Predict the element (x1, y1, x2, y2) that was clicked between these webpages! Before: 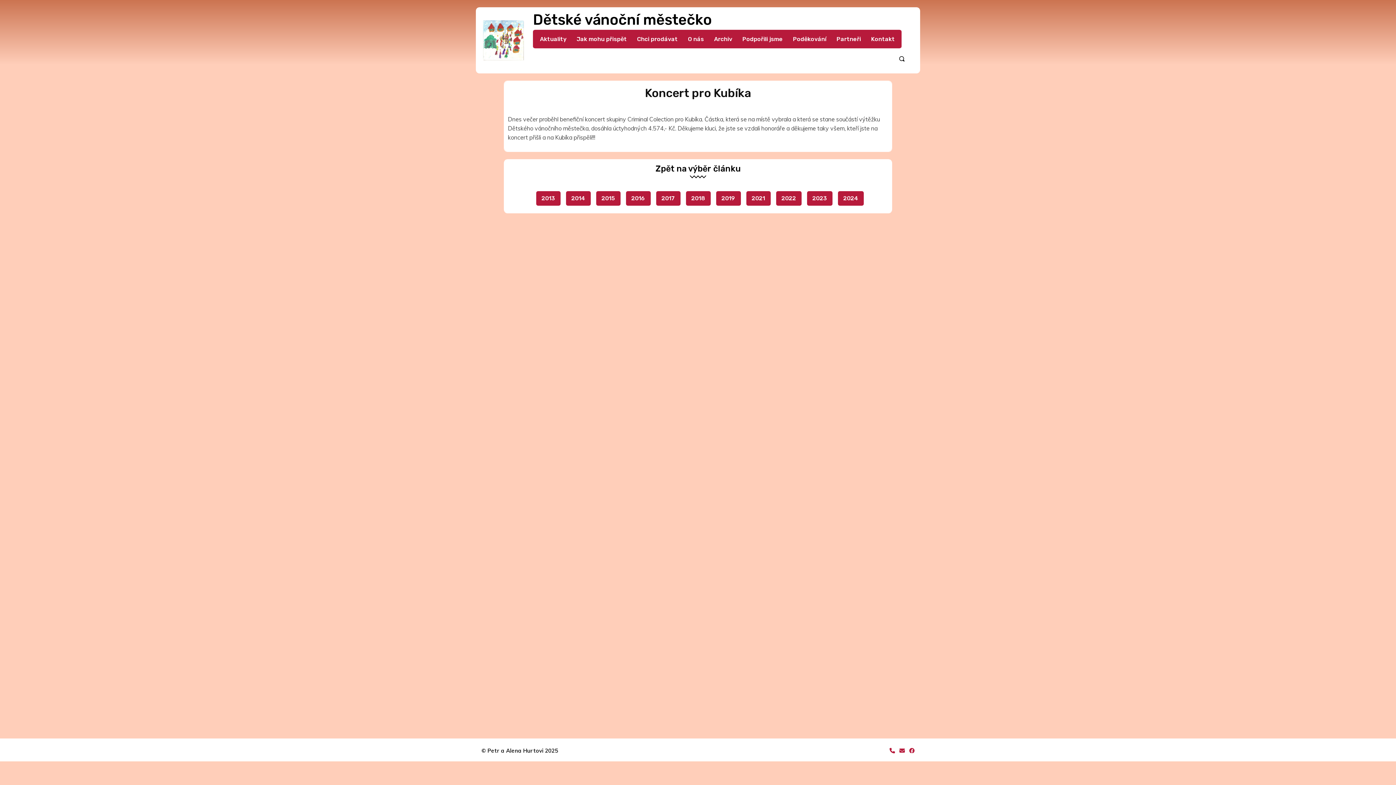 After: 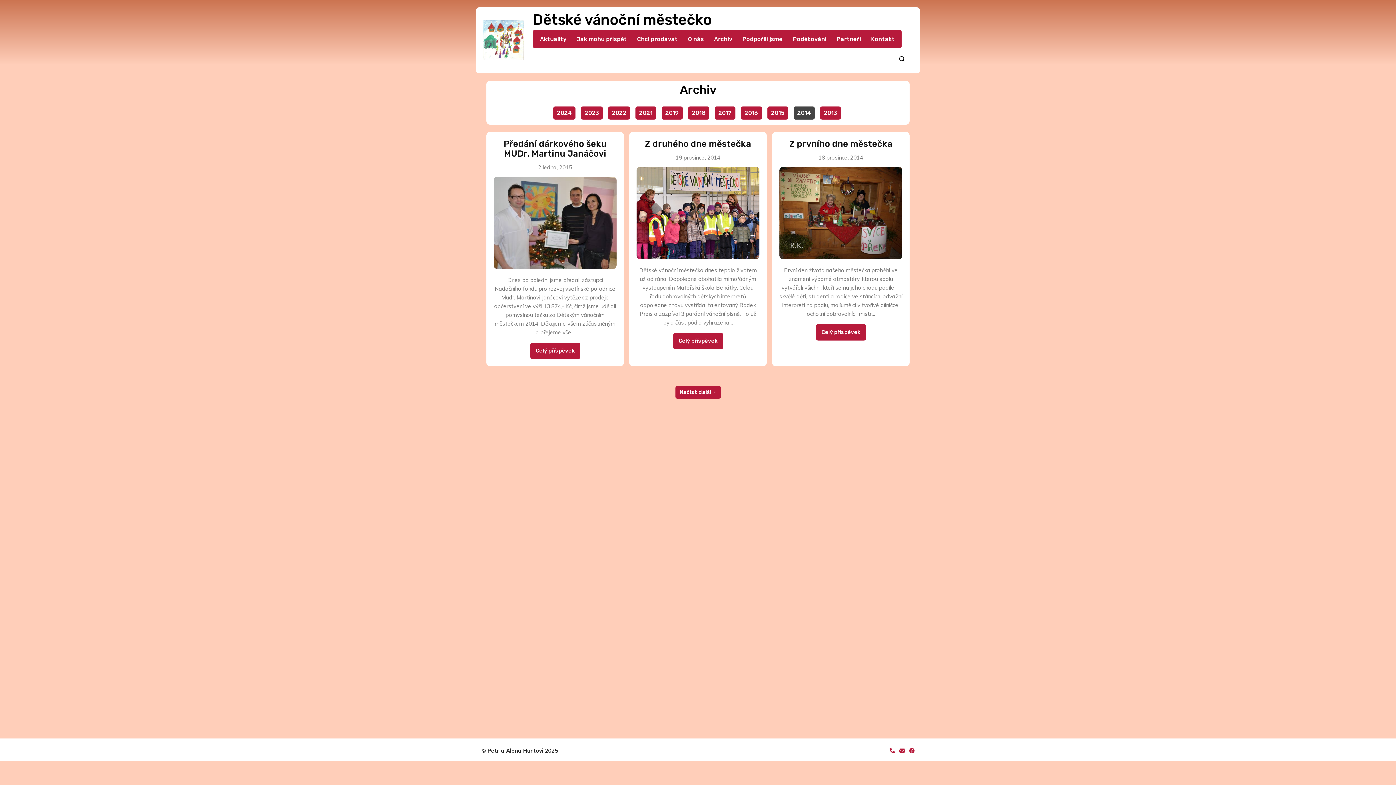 Action: label: 2014 bbox: (566, 191, 590, 205)